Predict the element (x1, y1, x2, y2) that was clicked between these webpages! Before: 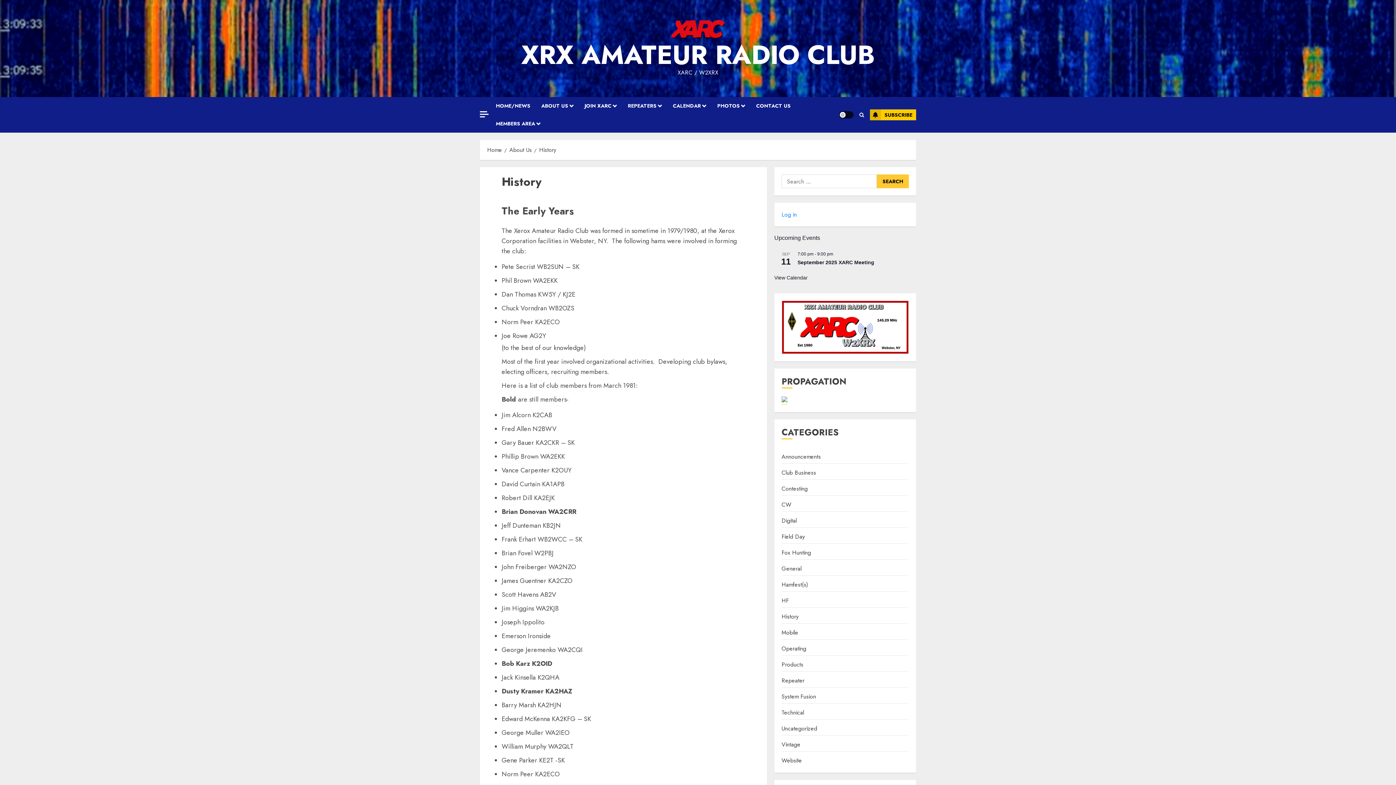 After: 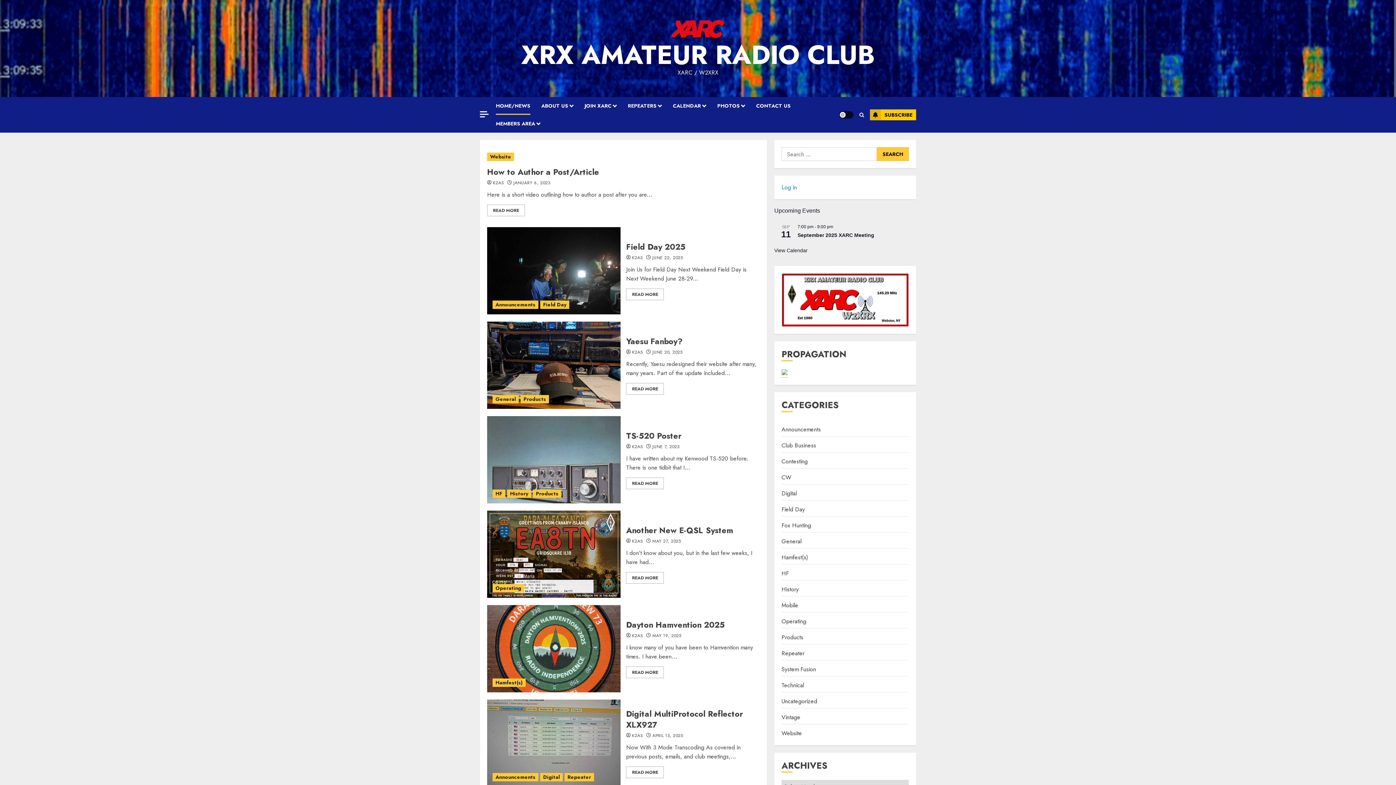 Action: label: XRX AMATEUR RADIO CLUB bbox: (521, 36, 875, 73)